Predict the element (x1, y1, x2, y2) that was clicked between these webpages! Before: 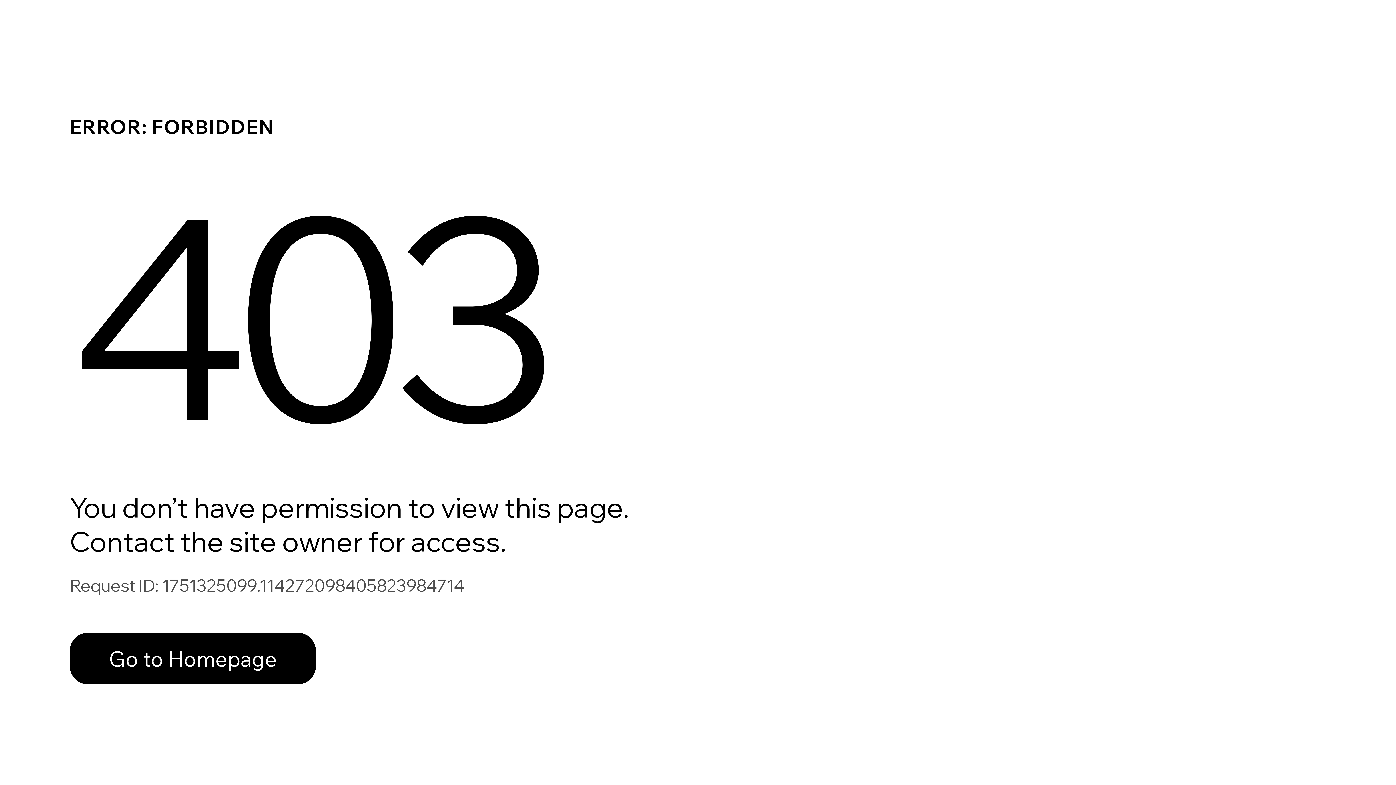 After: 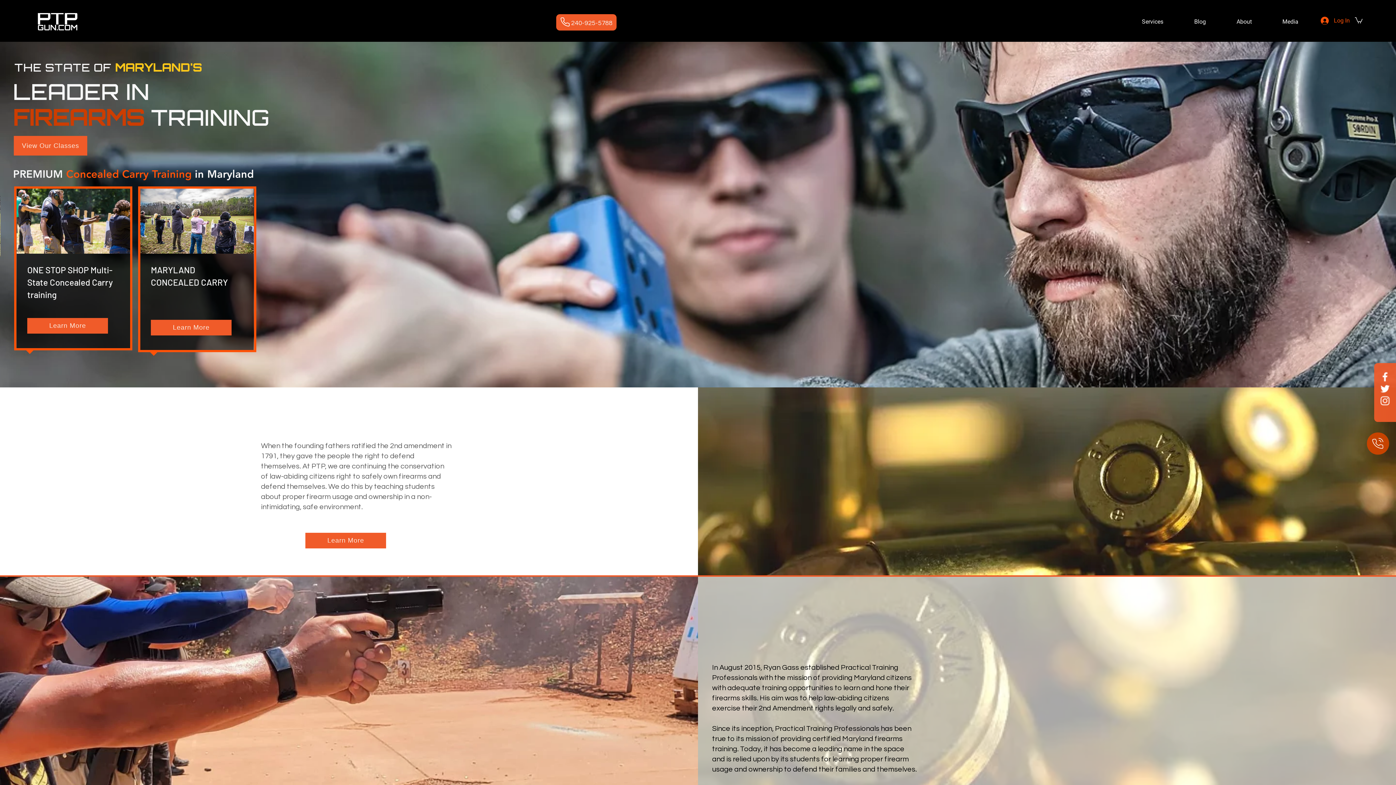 Action: bbox: (69, 617, 768, 694) label: Go to Homepage